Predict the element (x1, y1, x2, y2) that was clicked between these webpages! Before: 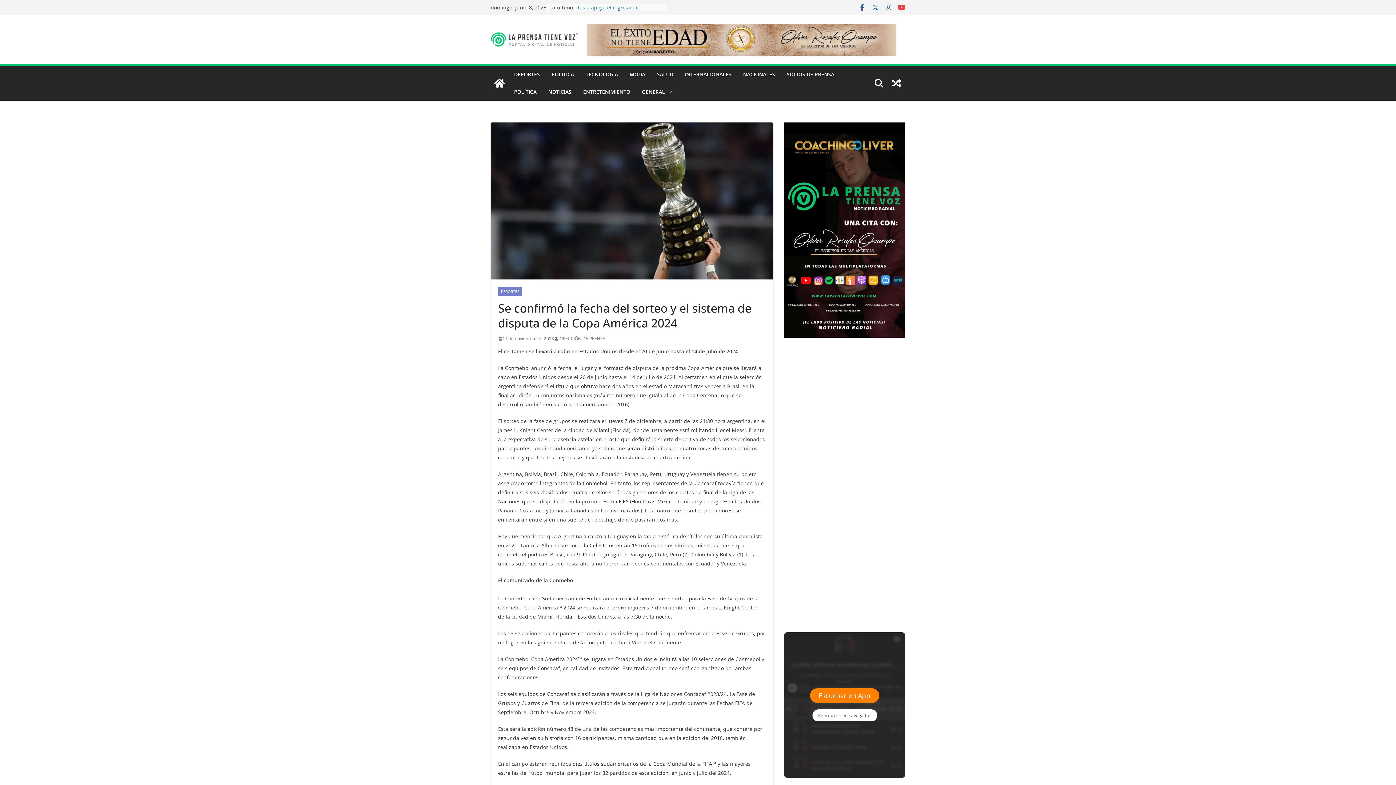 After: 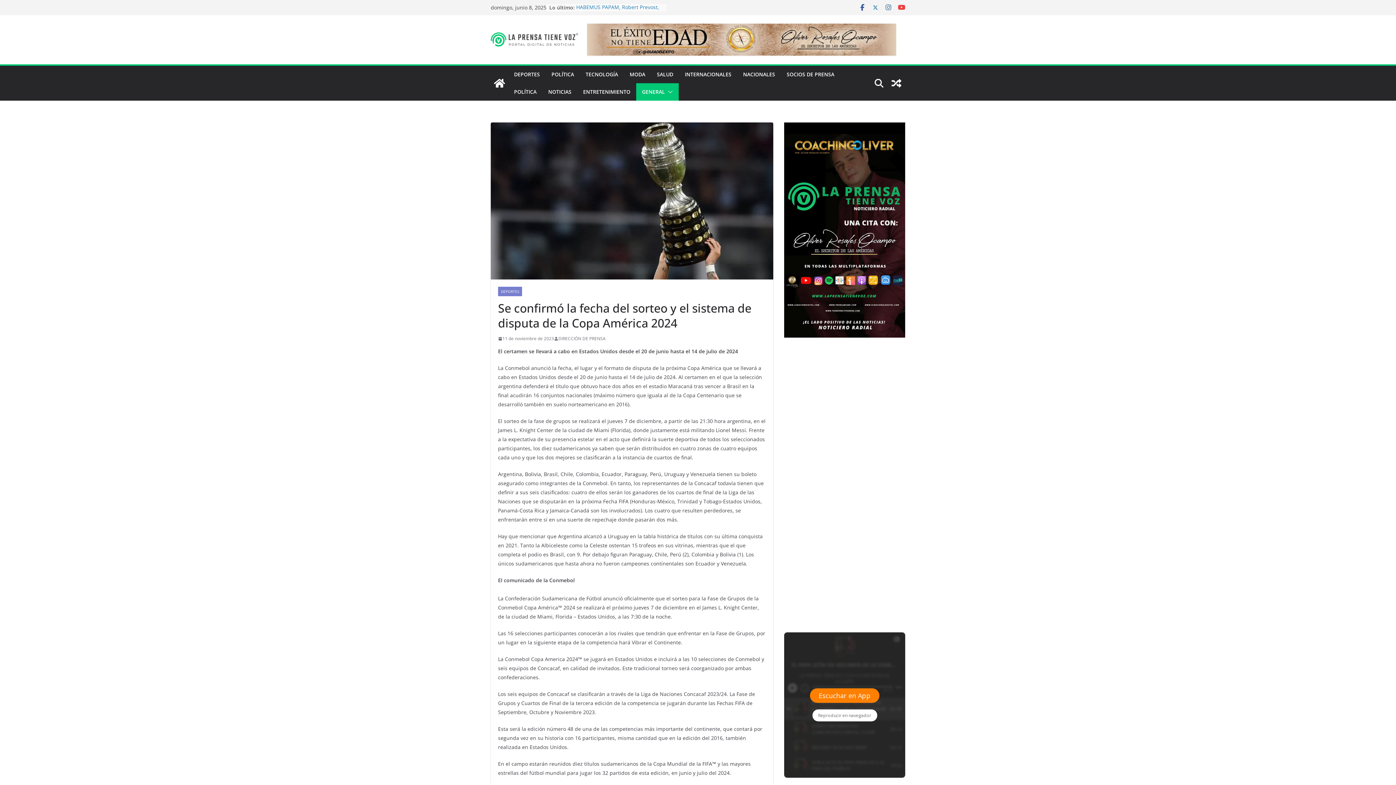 Action: bbox: (665, 87, 673, 97)